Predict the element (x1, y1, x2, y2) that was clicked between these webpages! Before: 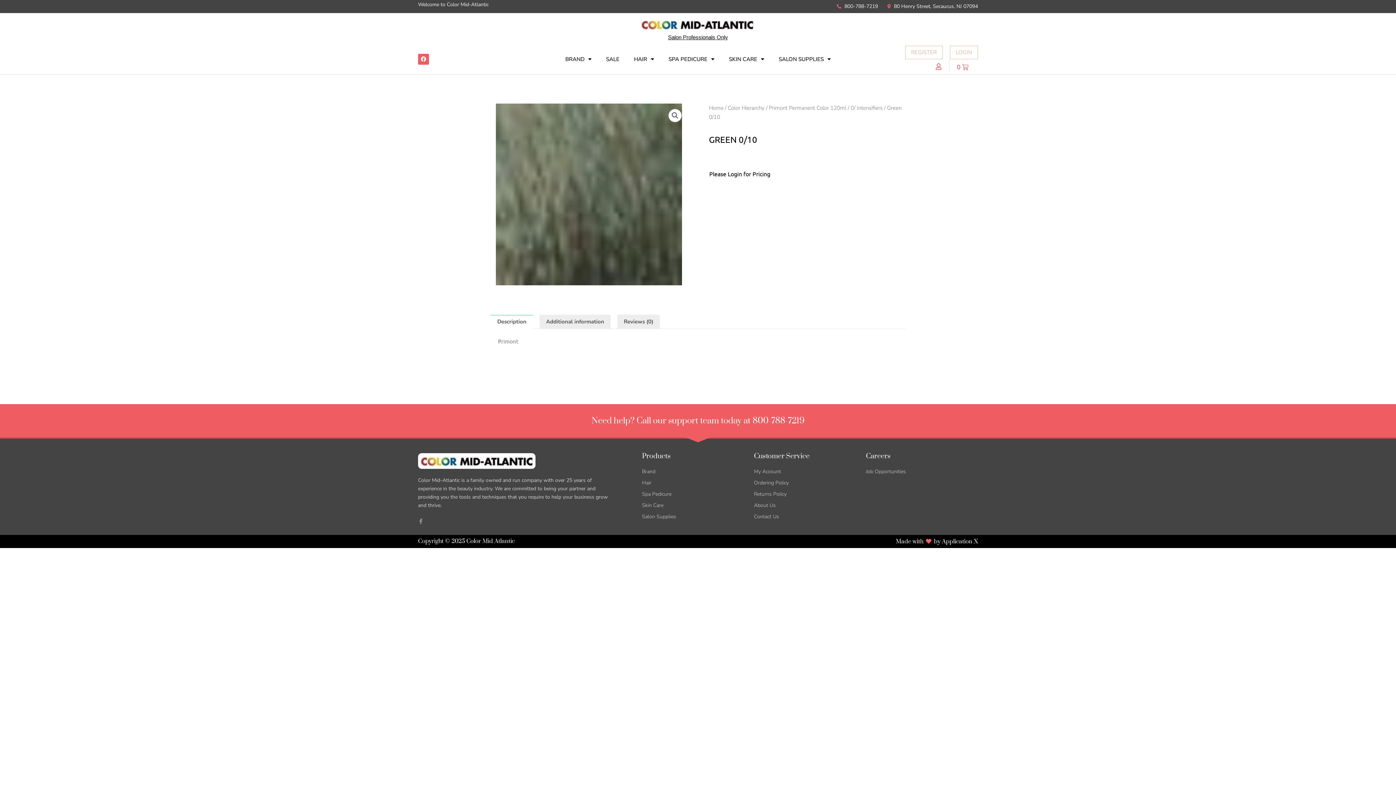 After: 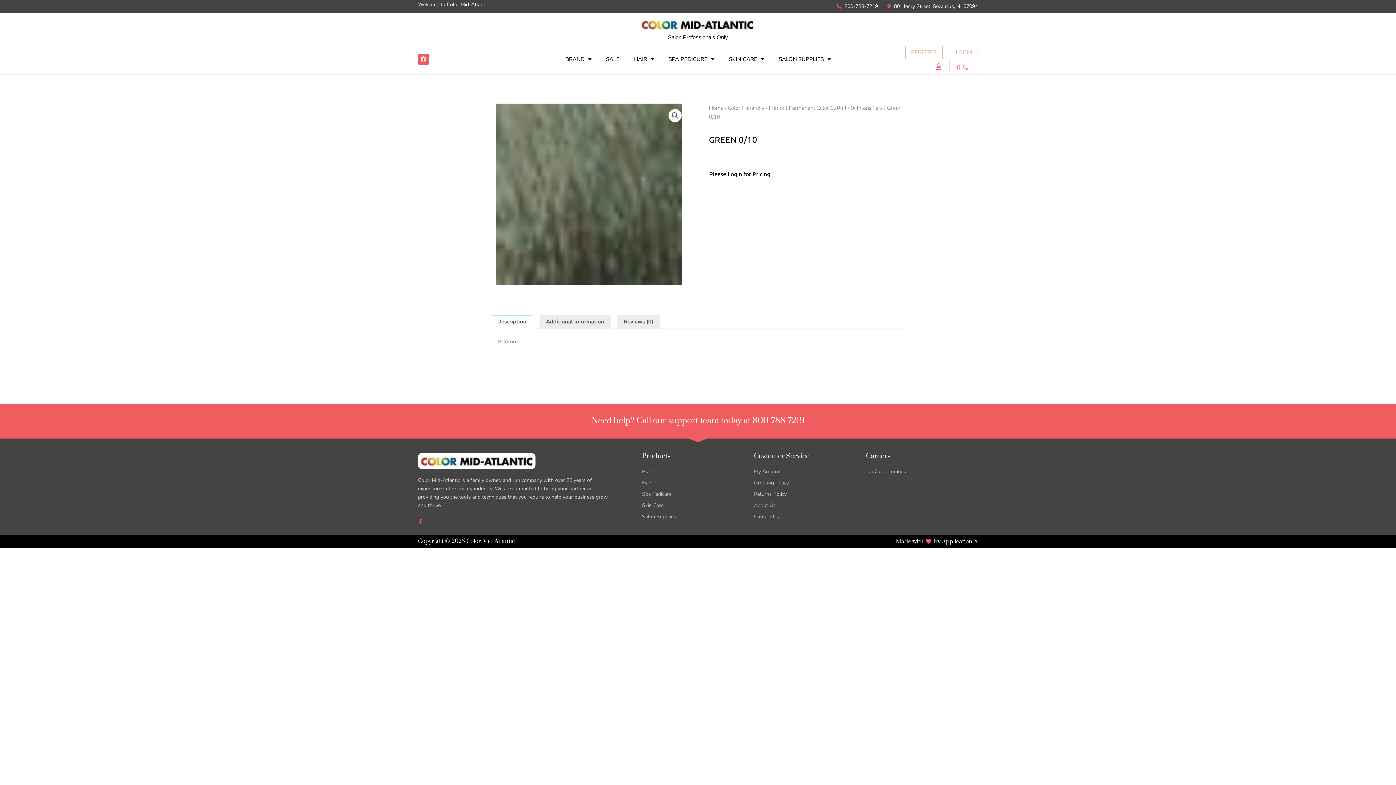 Action: bbox: (418, 518, 423, 524) label: Facebook-f